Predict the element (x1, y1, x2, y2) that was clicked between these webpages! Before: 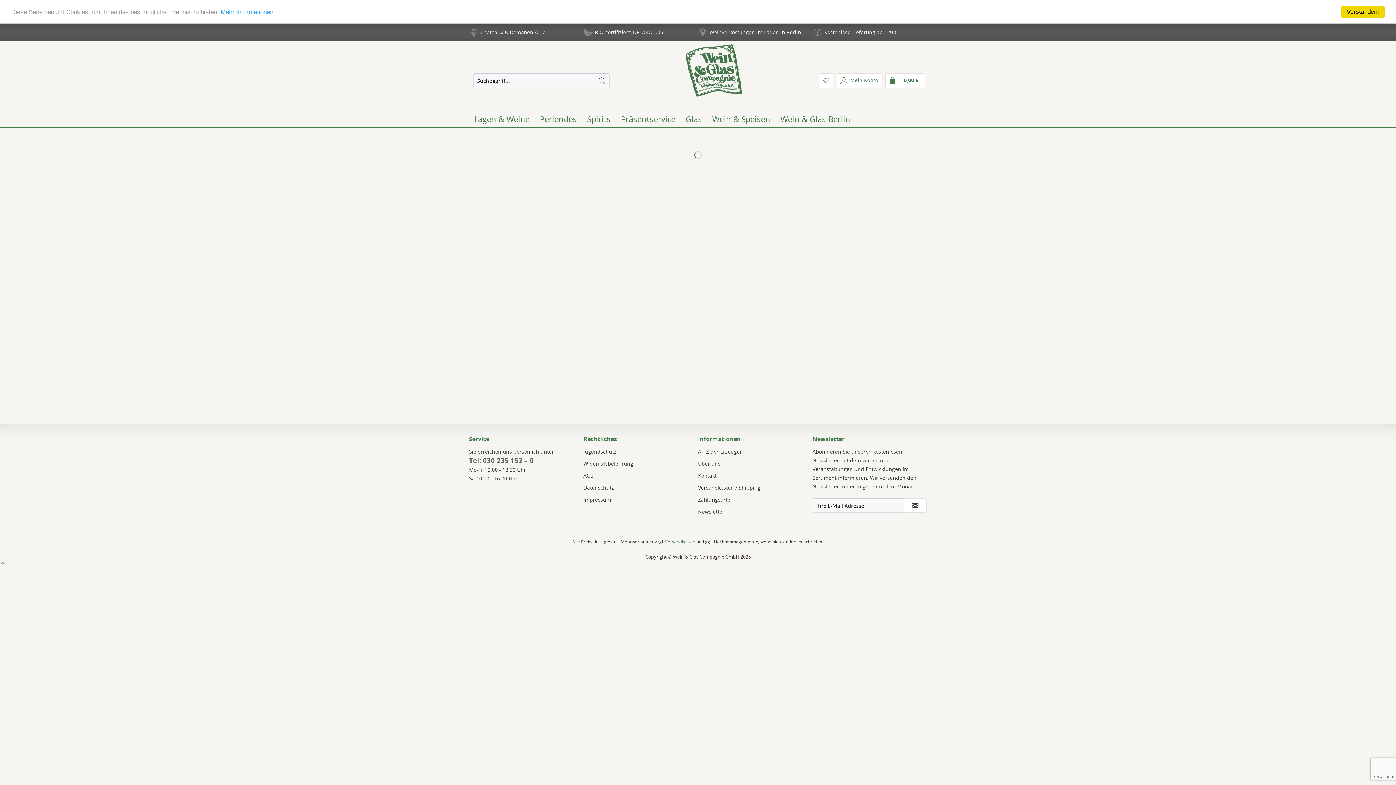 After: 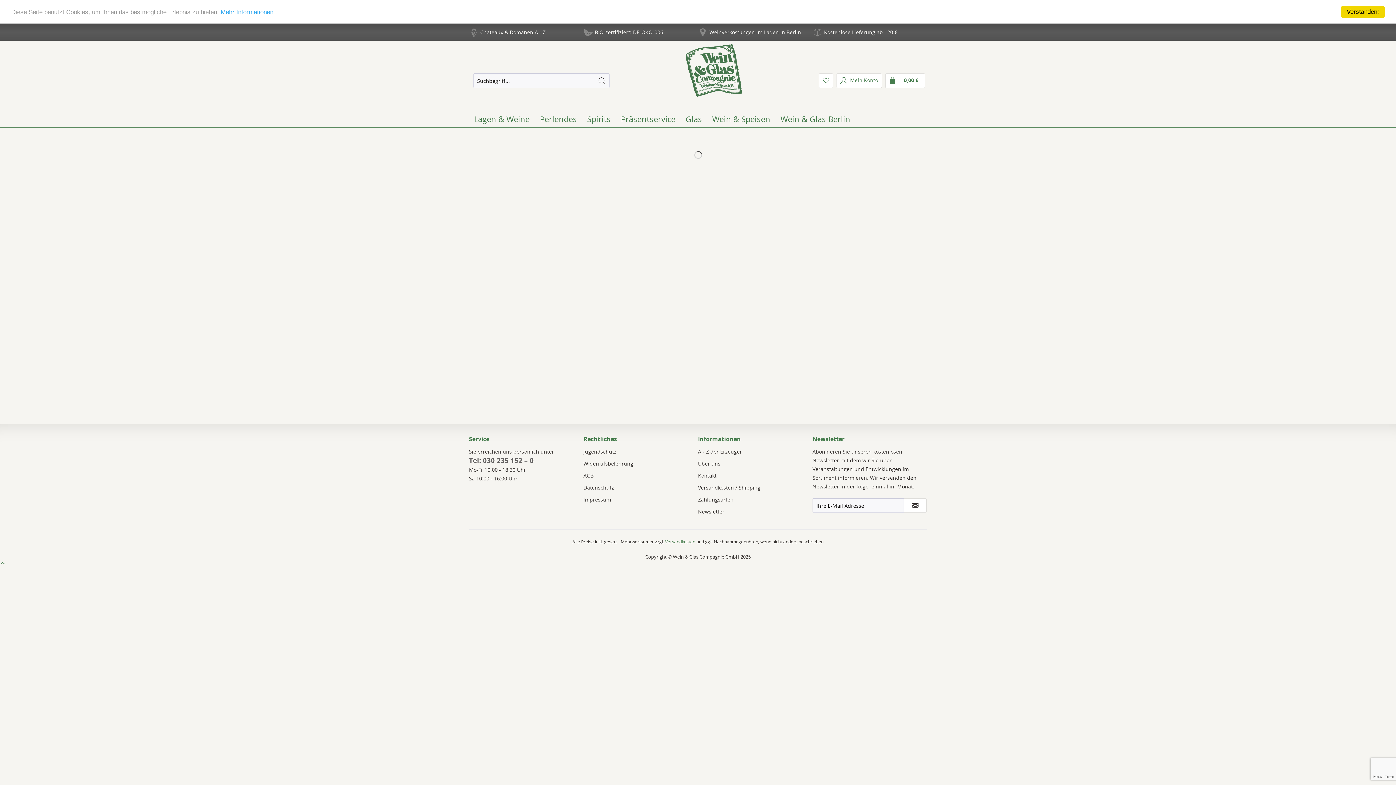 Action: bbox: (0, 561, 5, 566)